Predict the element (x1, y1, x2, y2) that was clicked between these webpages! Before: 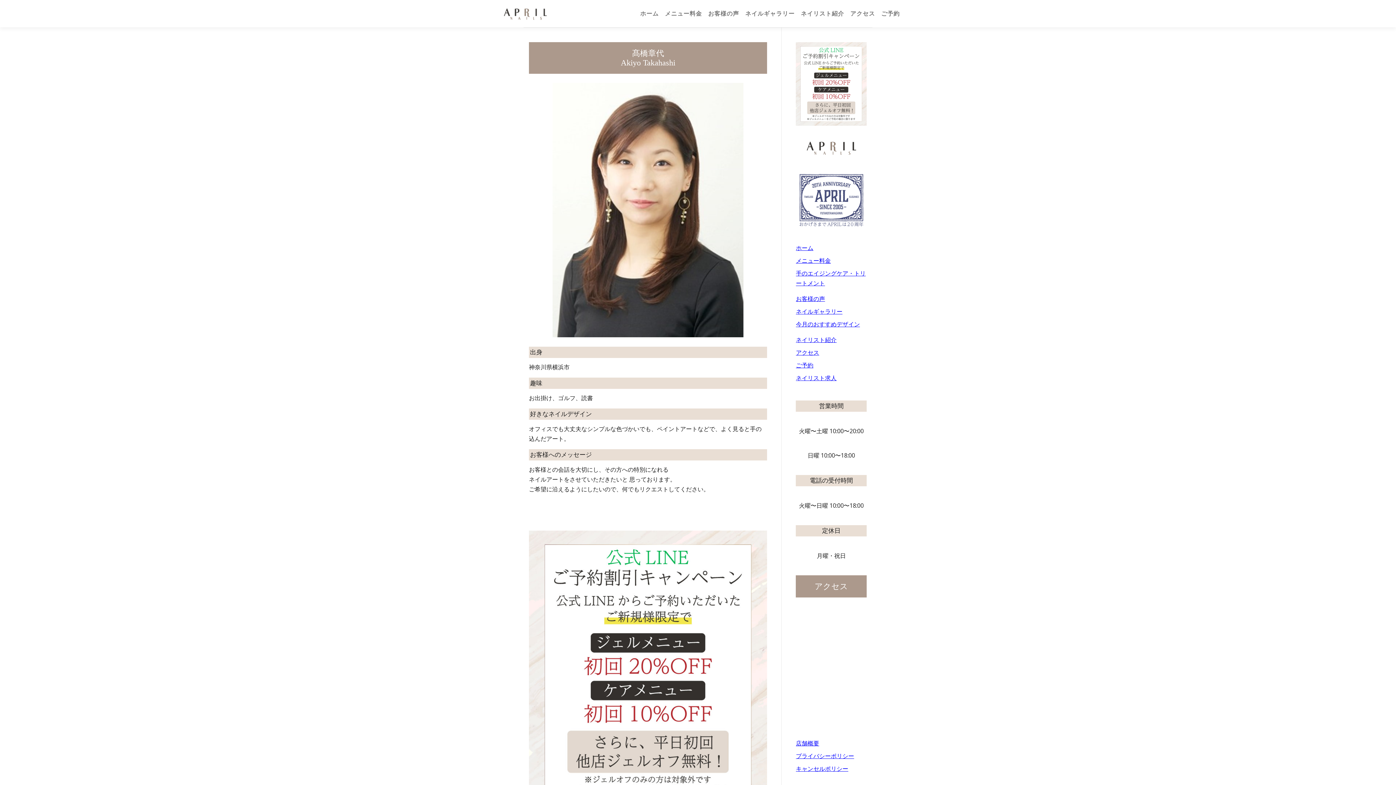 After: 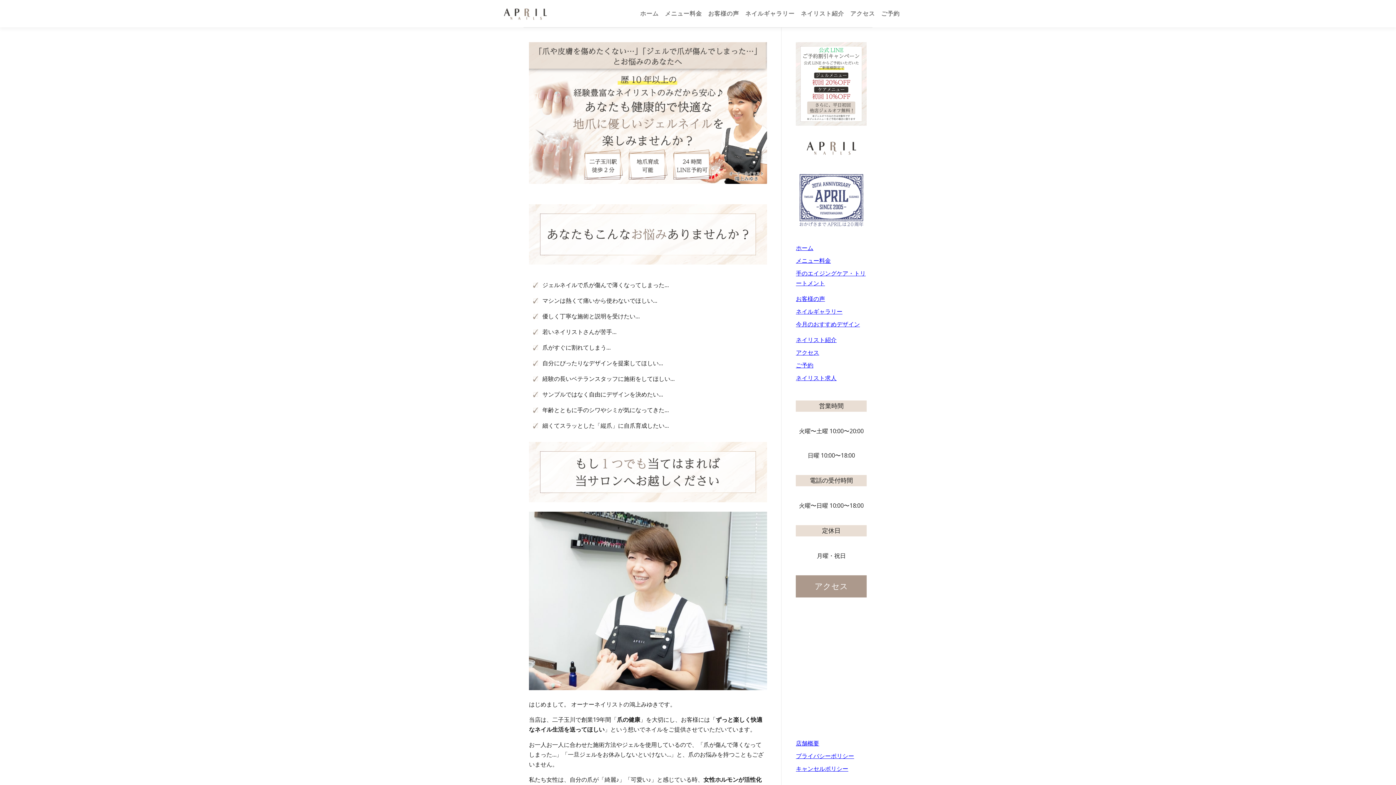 Action: label: ホーム bbox: (796, 244, 813, 252)